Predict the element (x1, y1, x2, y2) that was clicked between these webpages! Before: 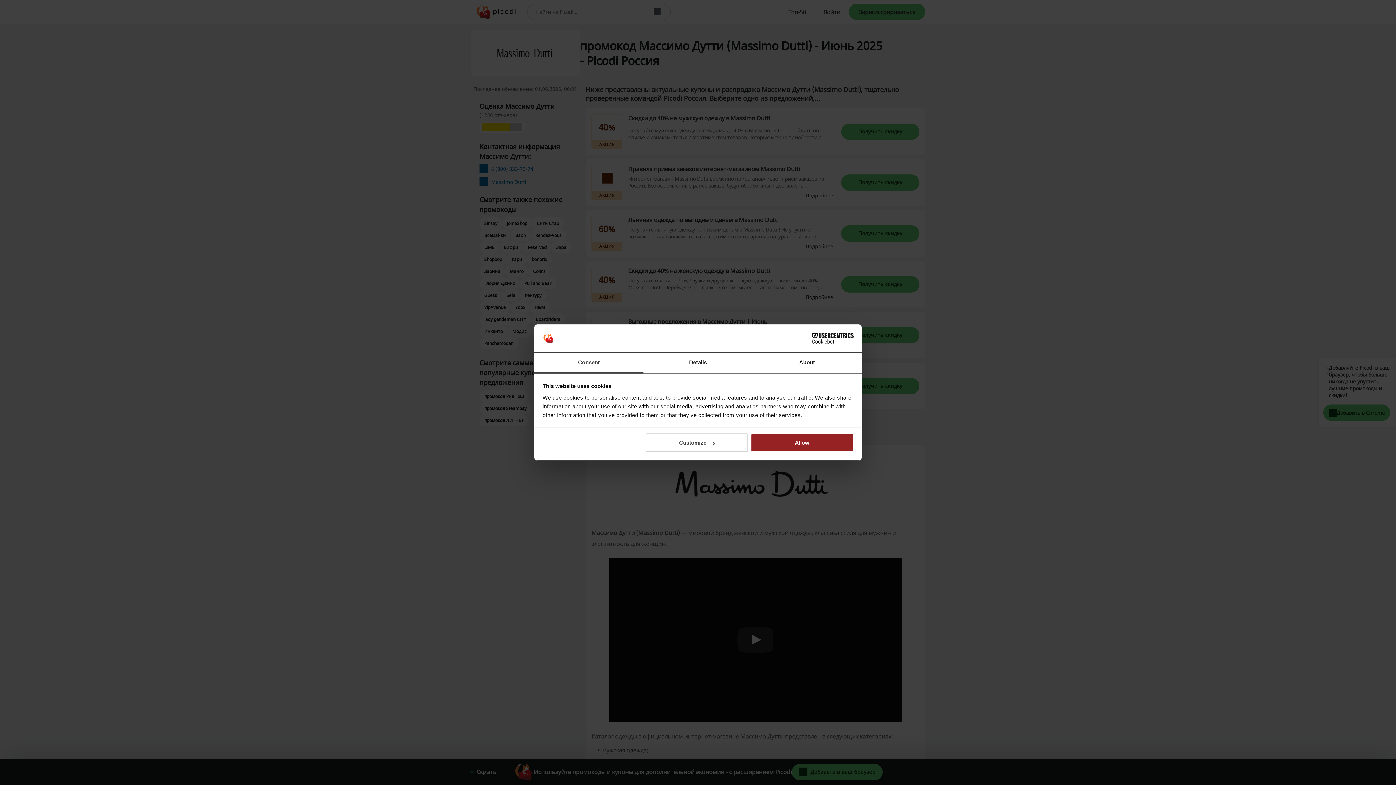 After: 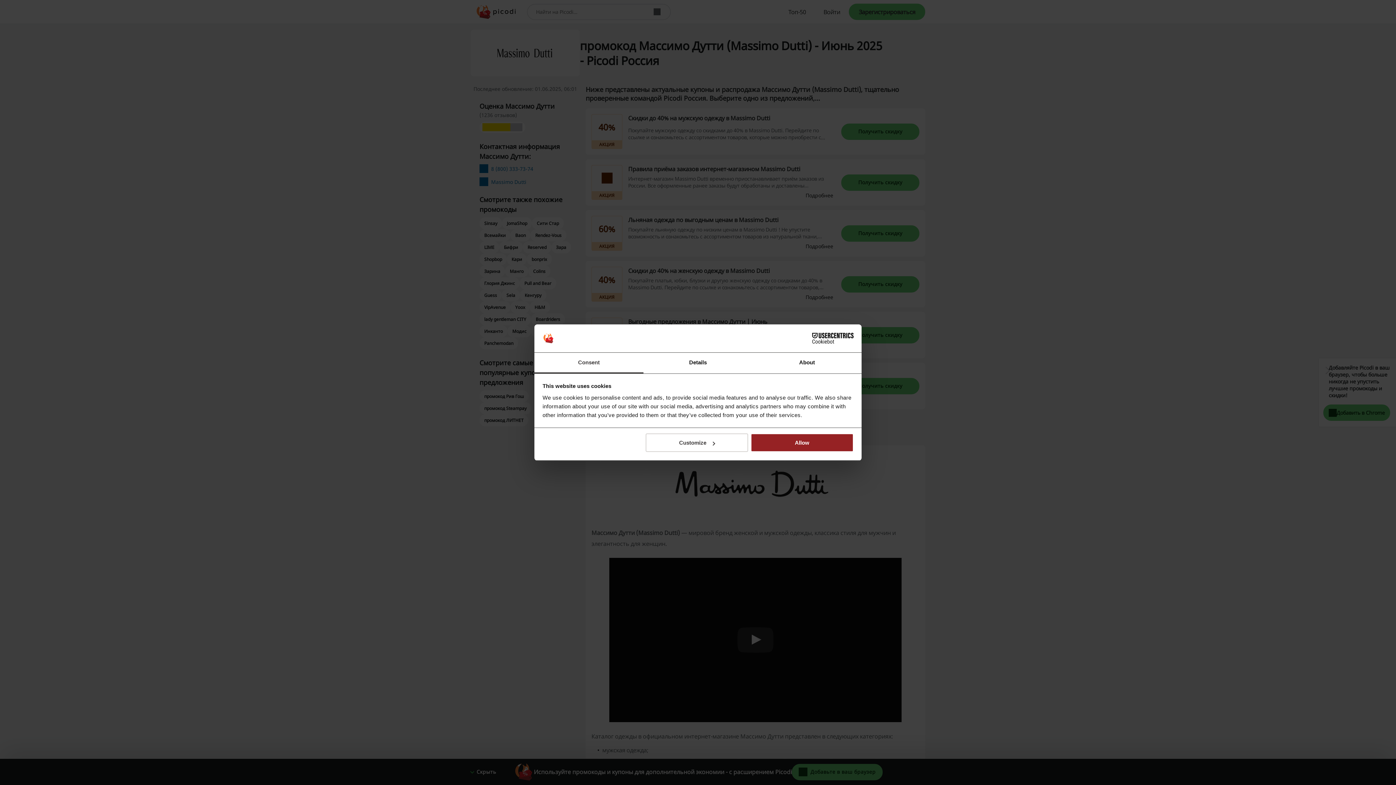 Action: bbox: (534, 352, 643, 373) label: Consent